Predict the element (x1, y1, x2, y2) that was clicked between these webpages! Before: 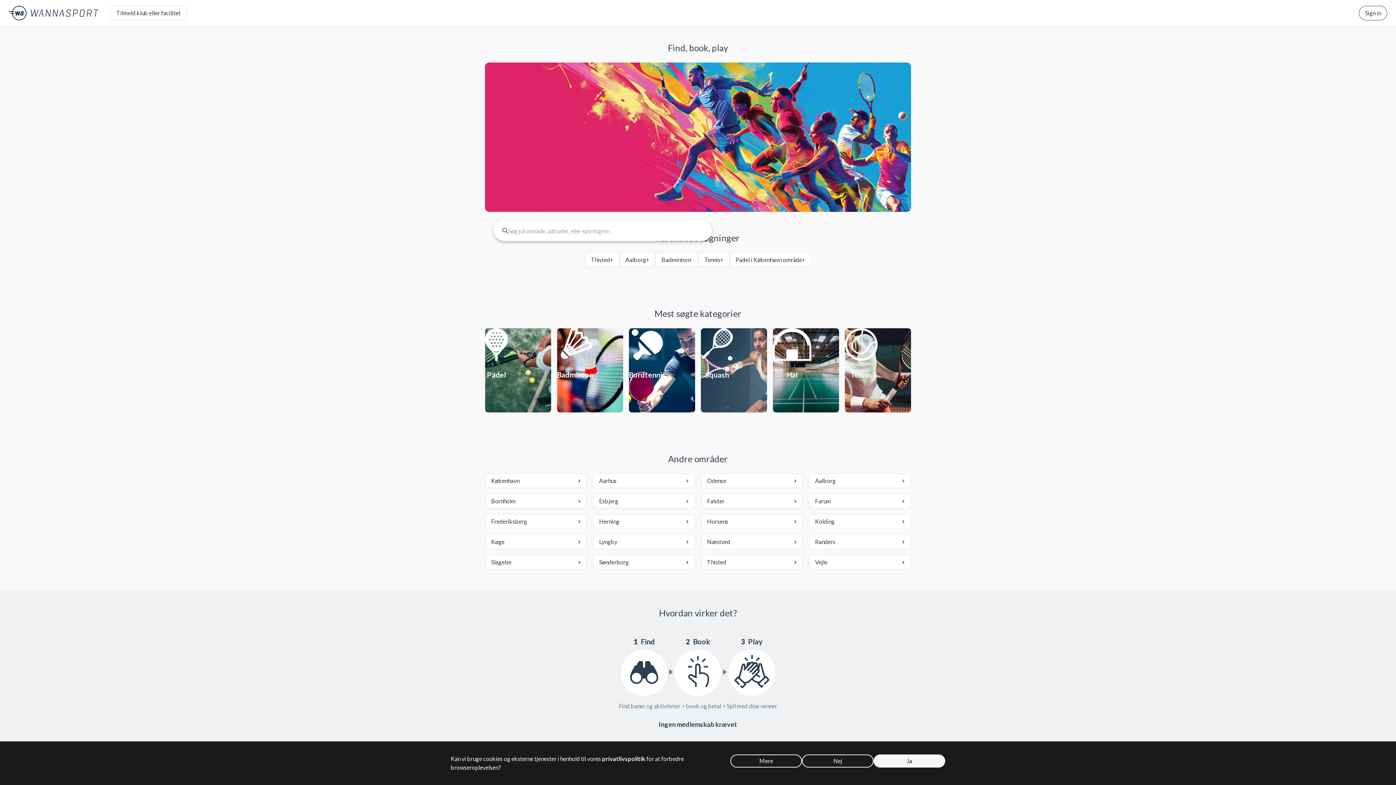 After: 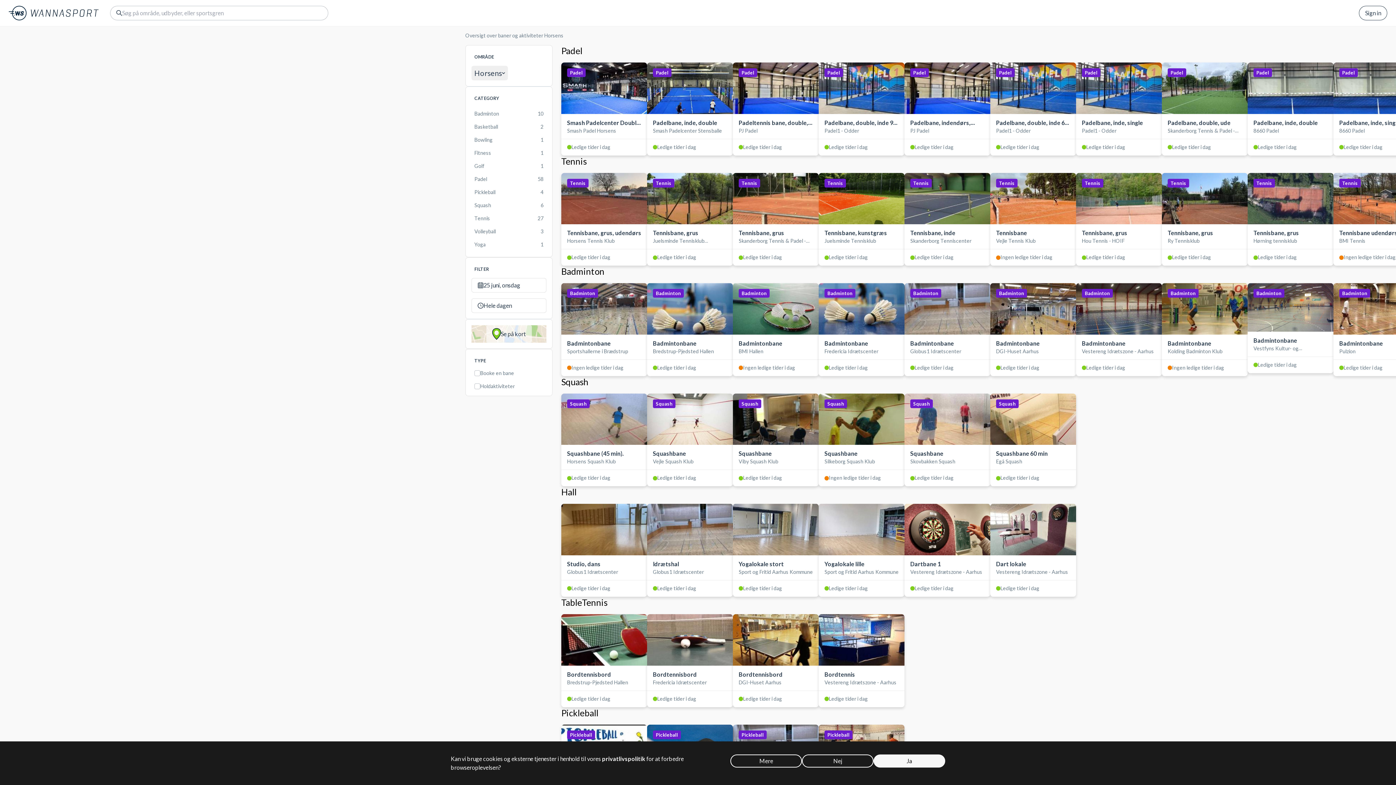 Action: bbox: (701, 518, 803, 533) label: Horsens